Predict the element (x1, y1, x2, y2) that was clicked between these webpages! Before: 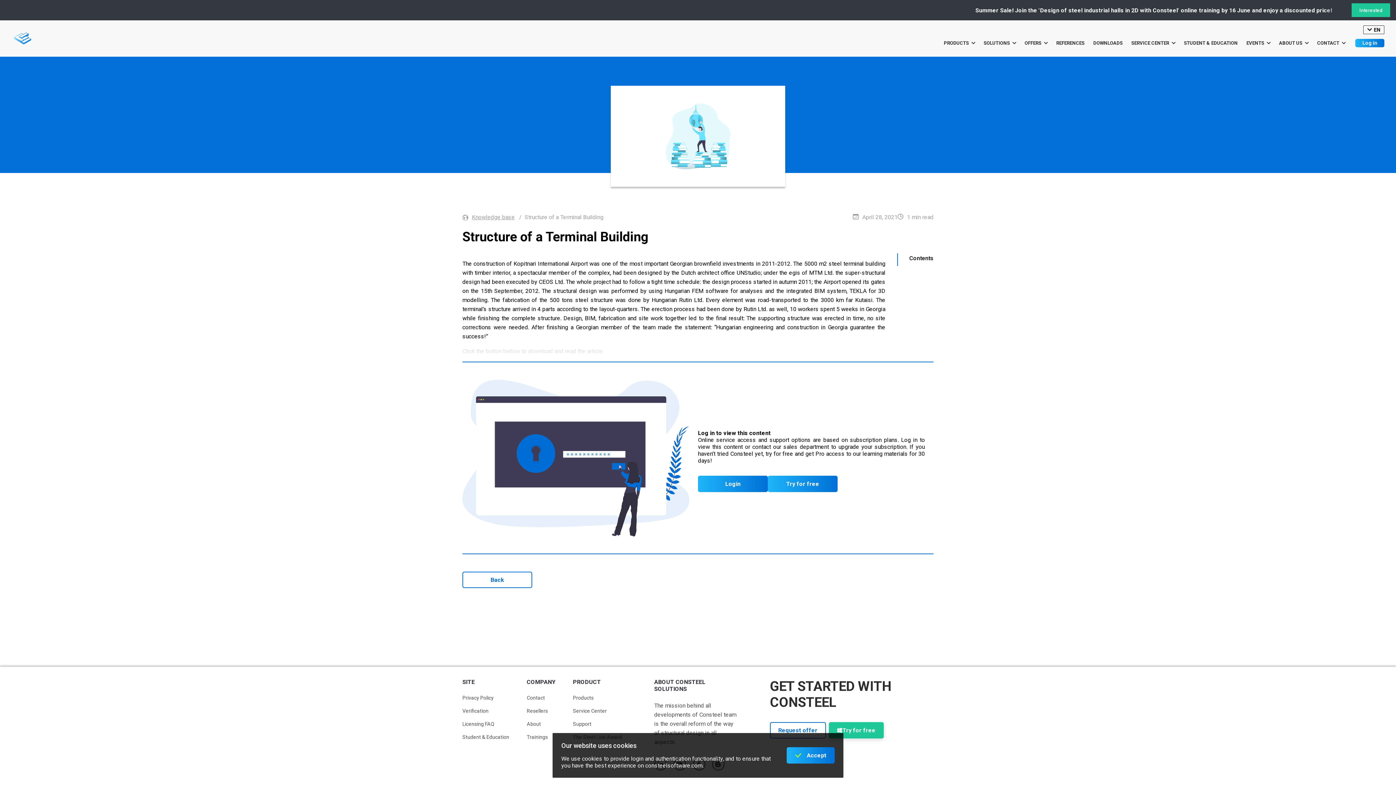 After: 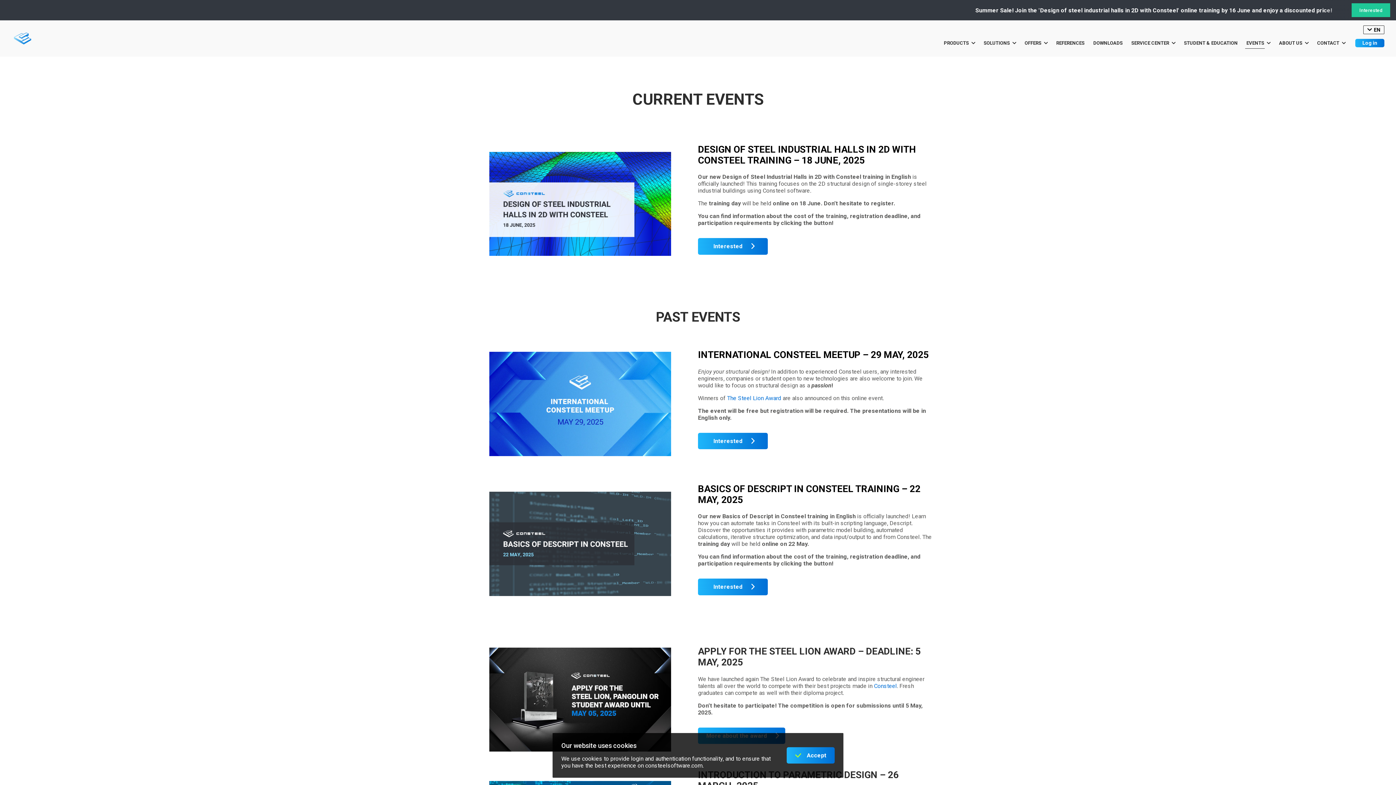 Action: bbox: (1242, 32, 1275, 52) label: EVENTS